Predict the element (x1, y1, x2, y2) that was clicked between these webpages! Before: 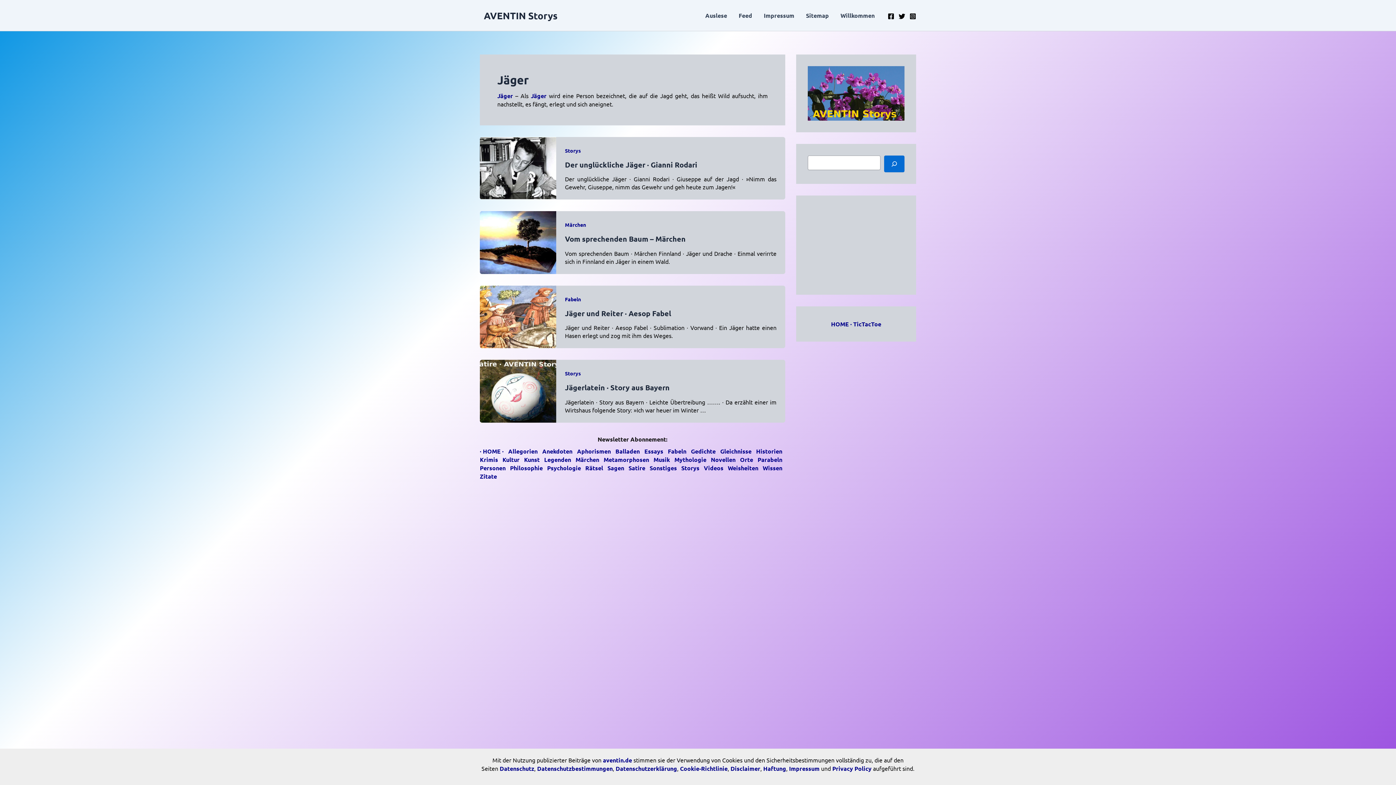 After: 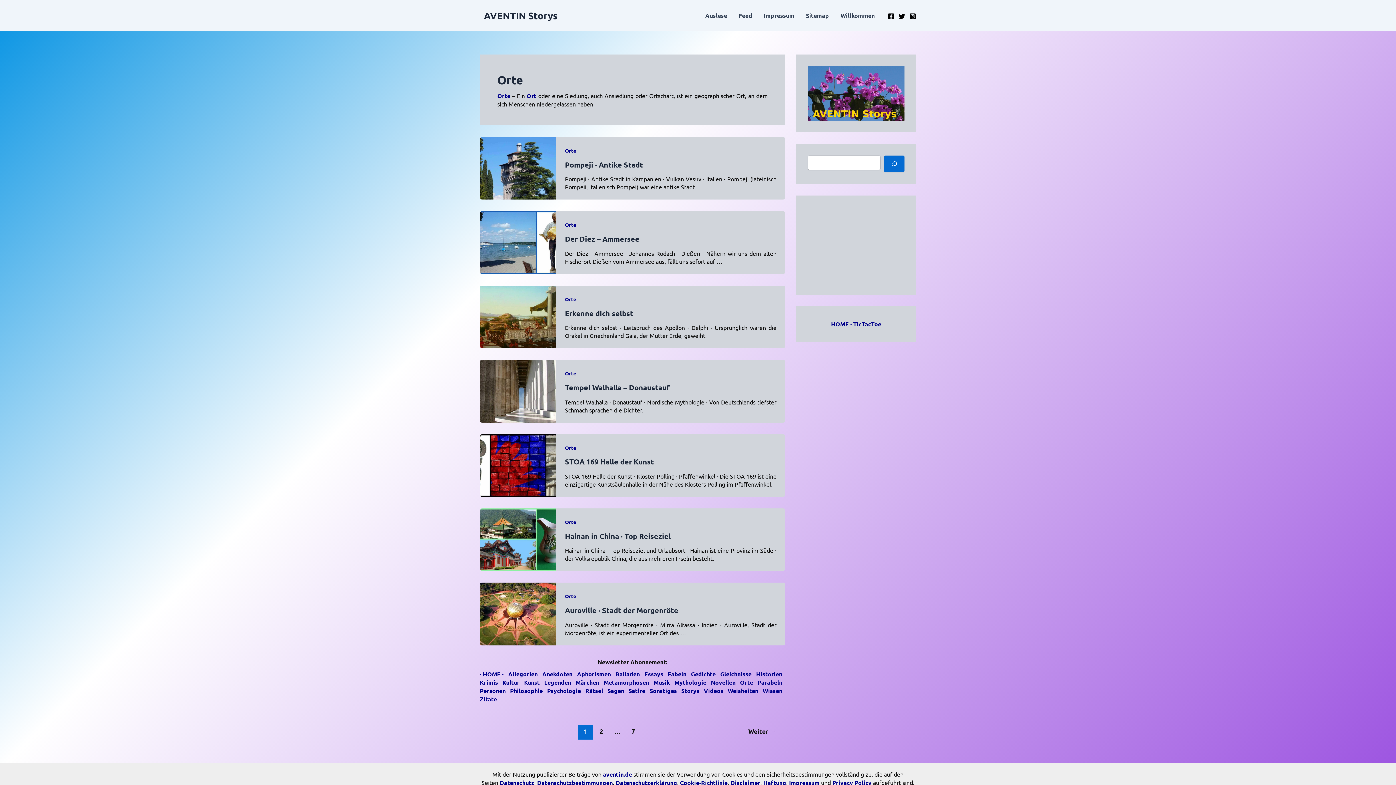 Action: bbox: (740, 455, 753, 463) label: Orte